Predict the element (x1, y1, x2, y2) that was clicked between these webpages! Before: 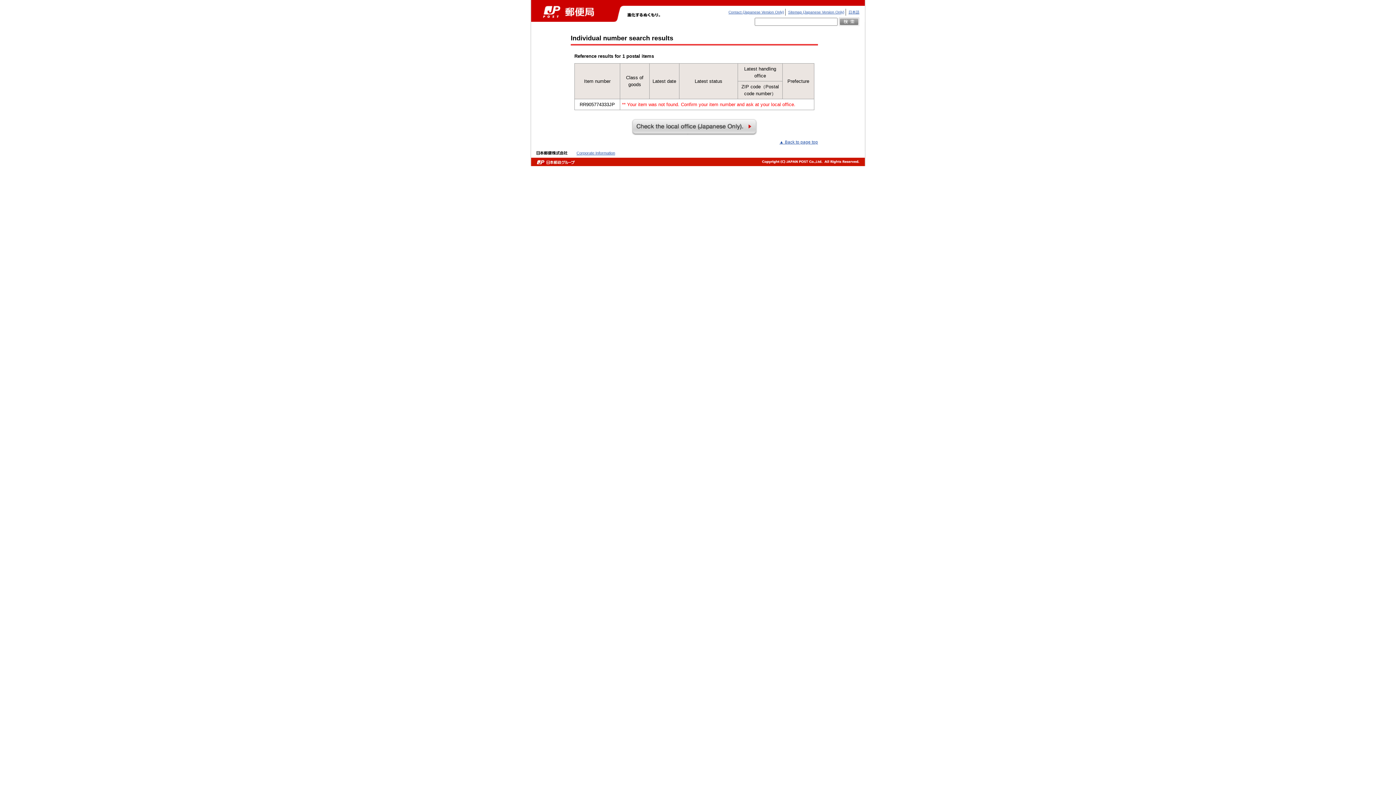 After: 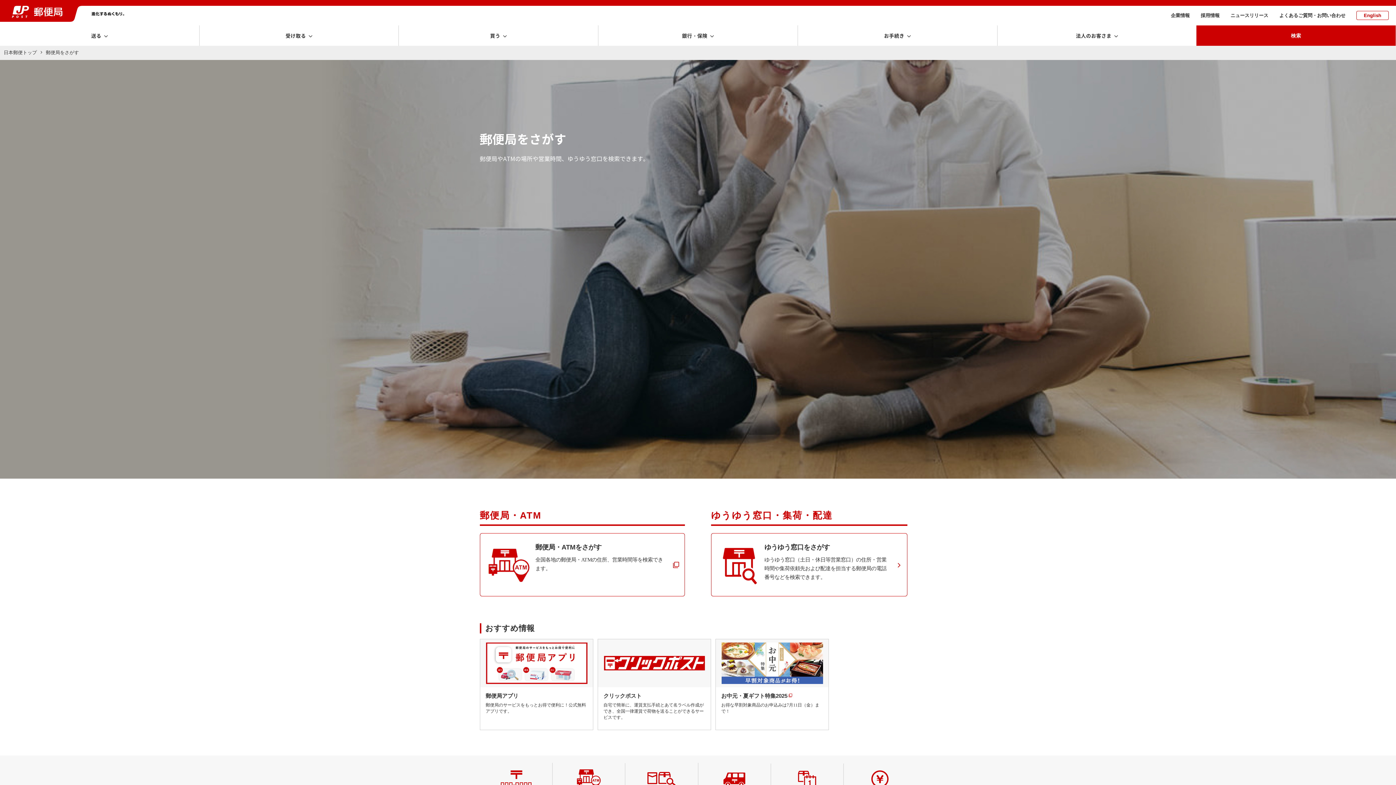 Action: bbox: (631, 119, 757, 125)